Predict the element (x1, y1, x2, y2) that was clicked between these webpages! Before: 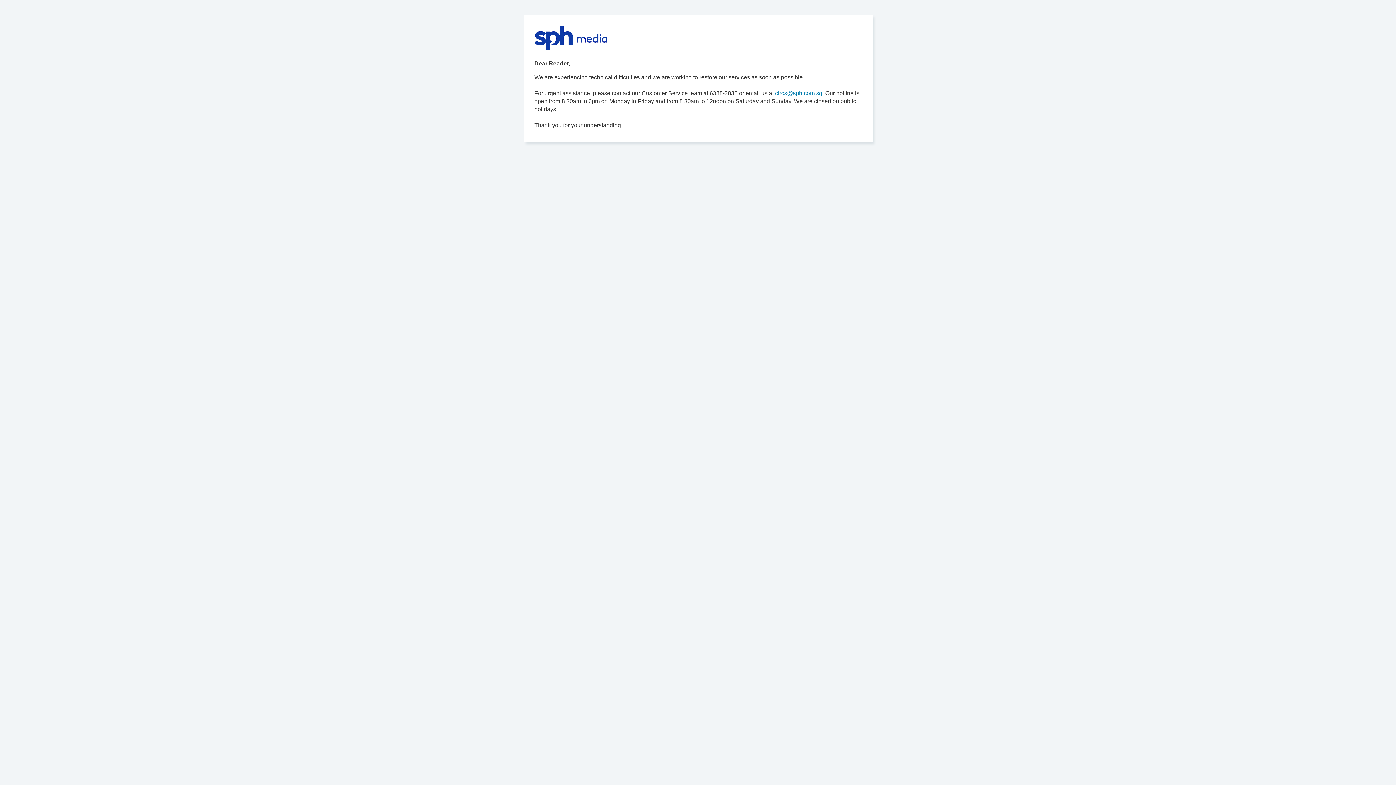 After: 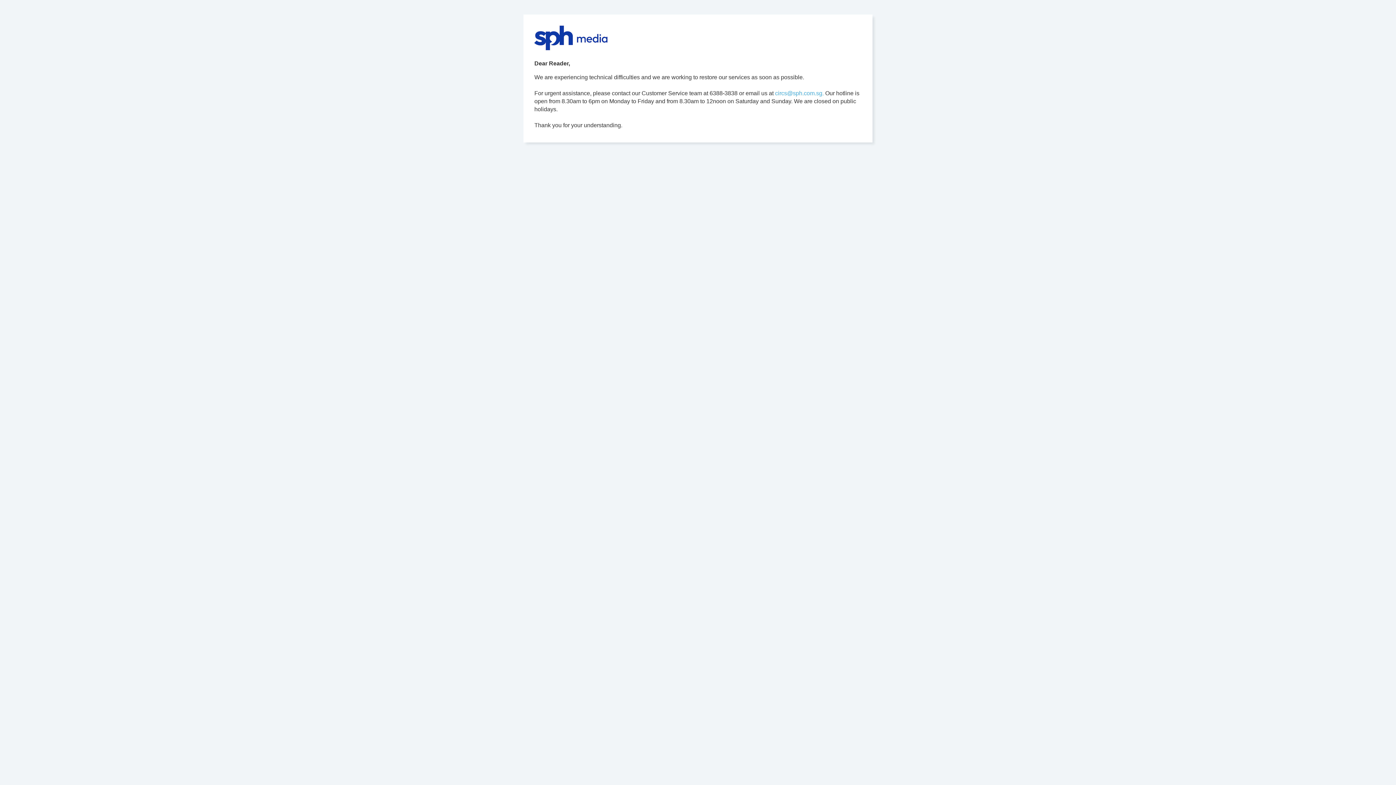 Action: label: circs@sph.com.sg. bbox: (775, 90, 824, 96)